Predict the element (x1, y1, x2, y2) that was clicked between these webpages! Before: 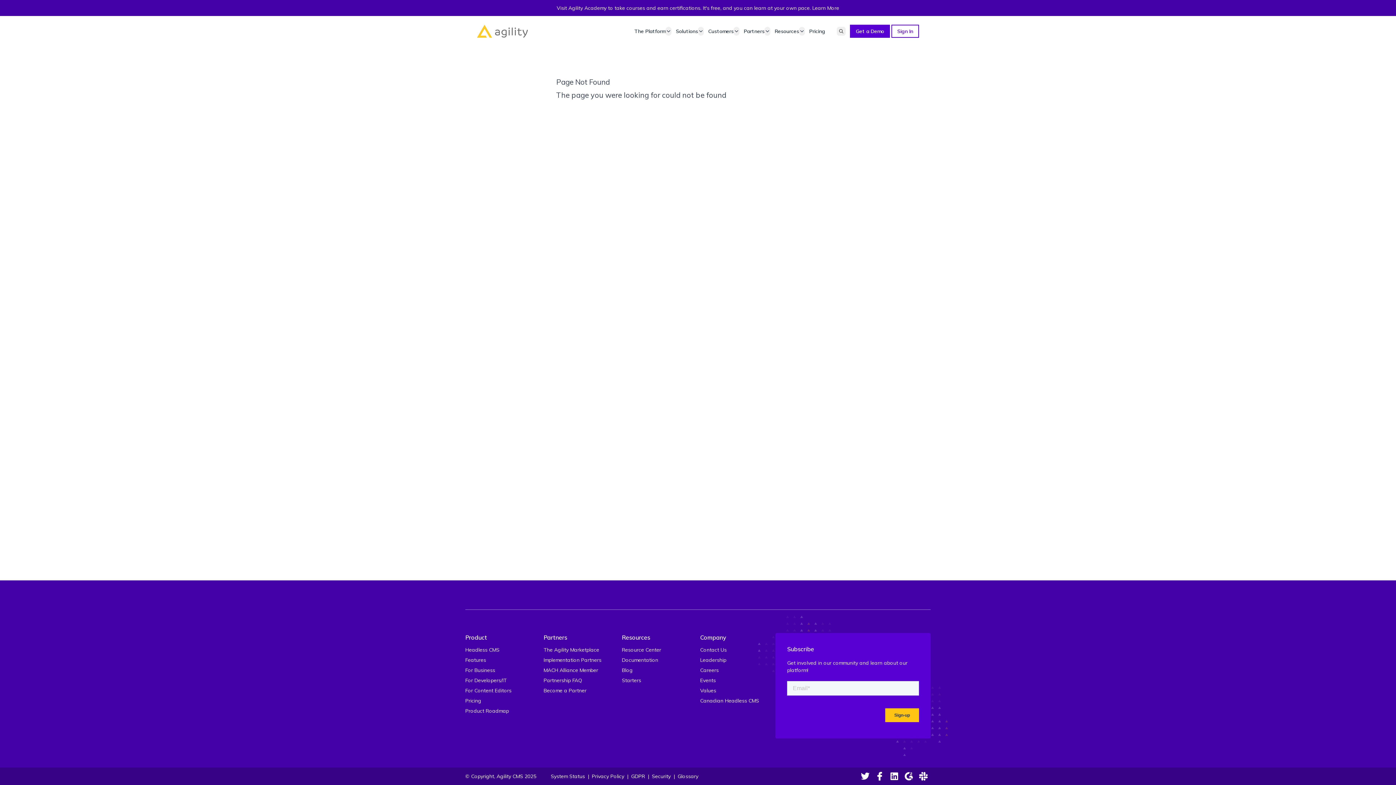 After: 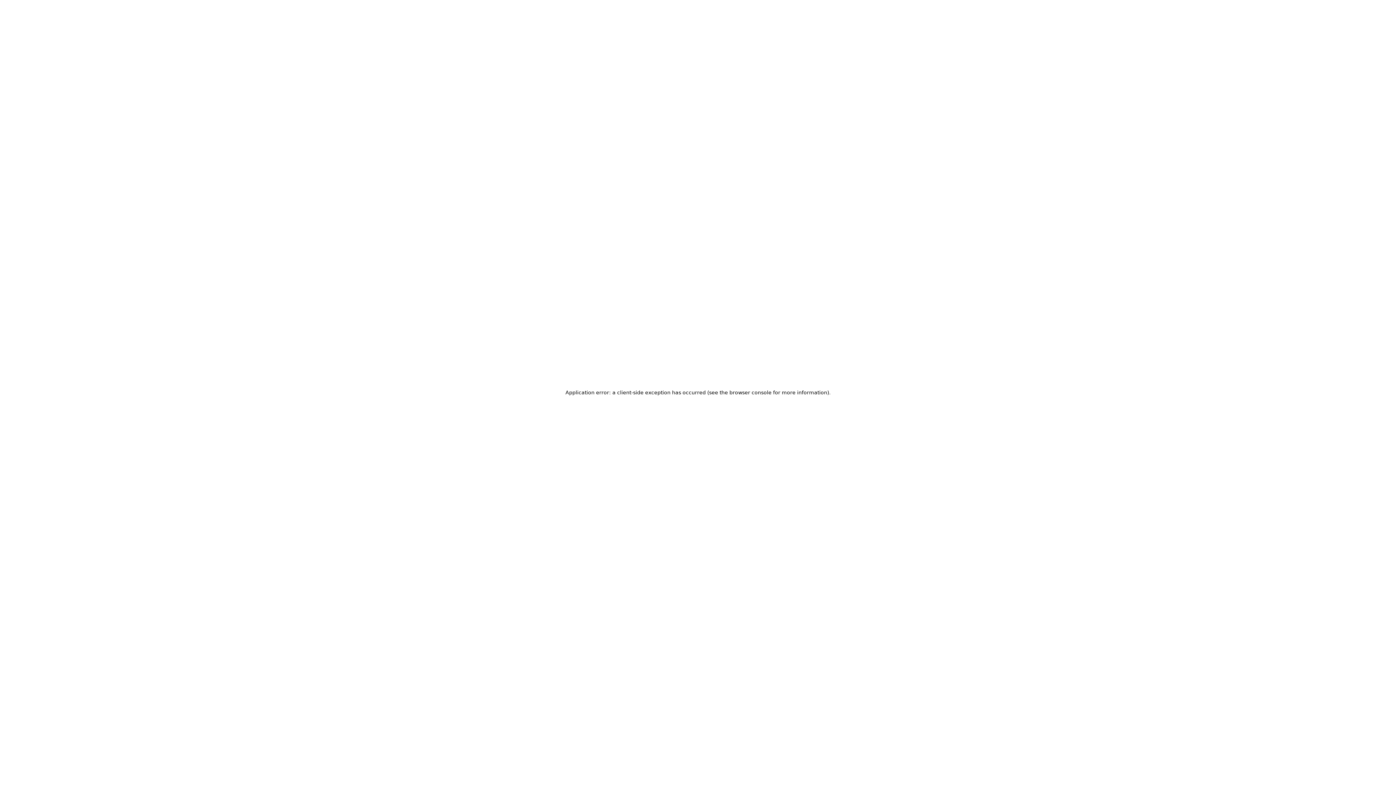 Action: bbox: (622, 655, 697, 665) label: Documentation